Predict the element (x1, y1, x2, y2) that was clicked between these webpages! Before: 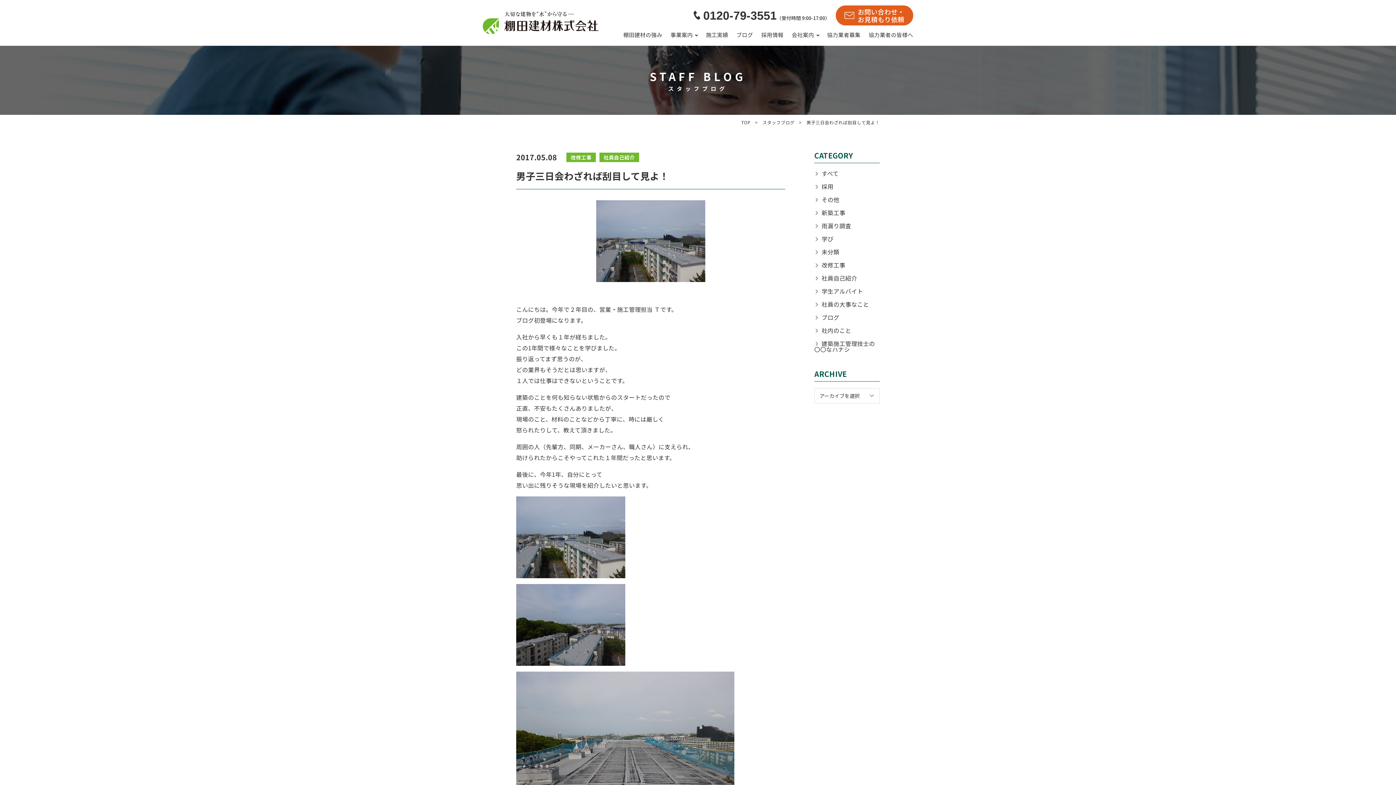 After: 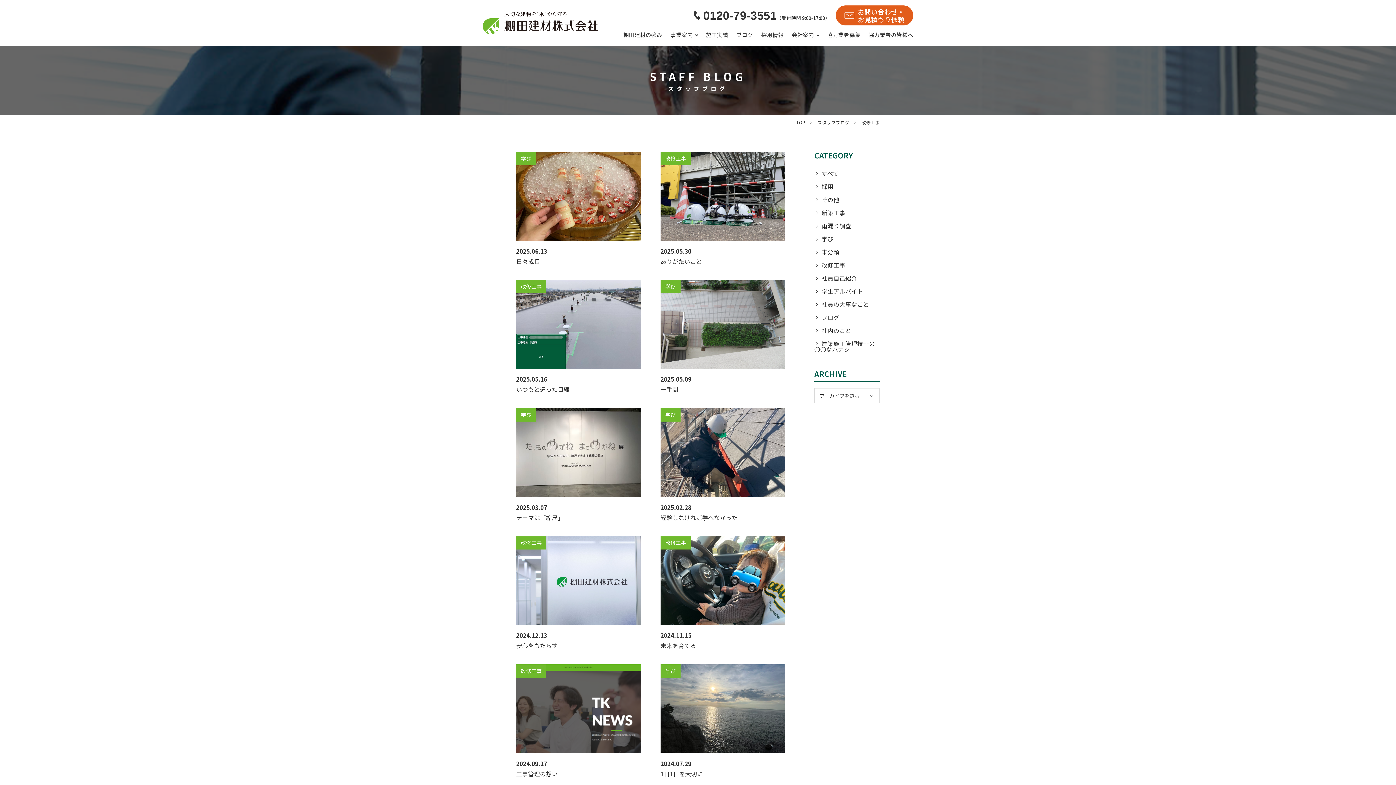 Action: label: 改修工事 bbox: (814, 260, 845, 269)